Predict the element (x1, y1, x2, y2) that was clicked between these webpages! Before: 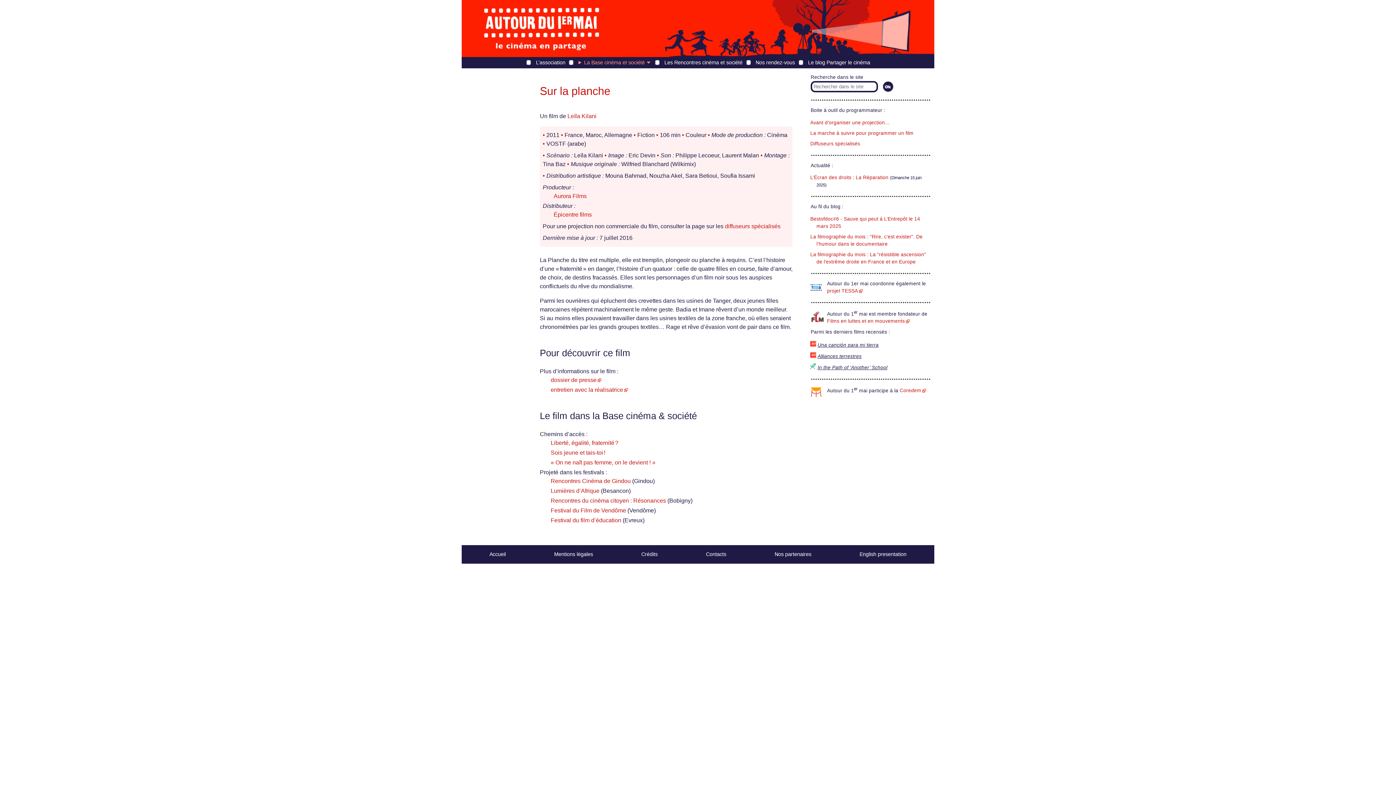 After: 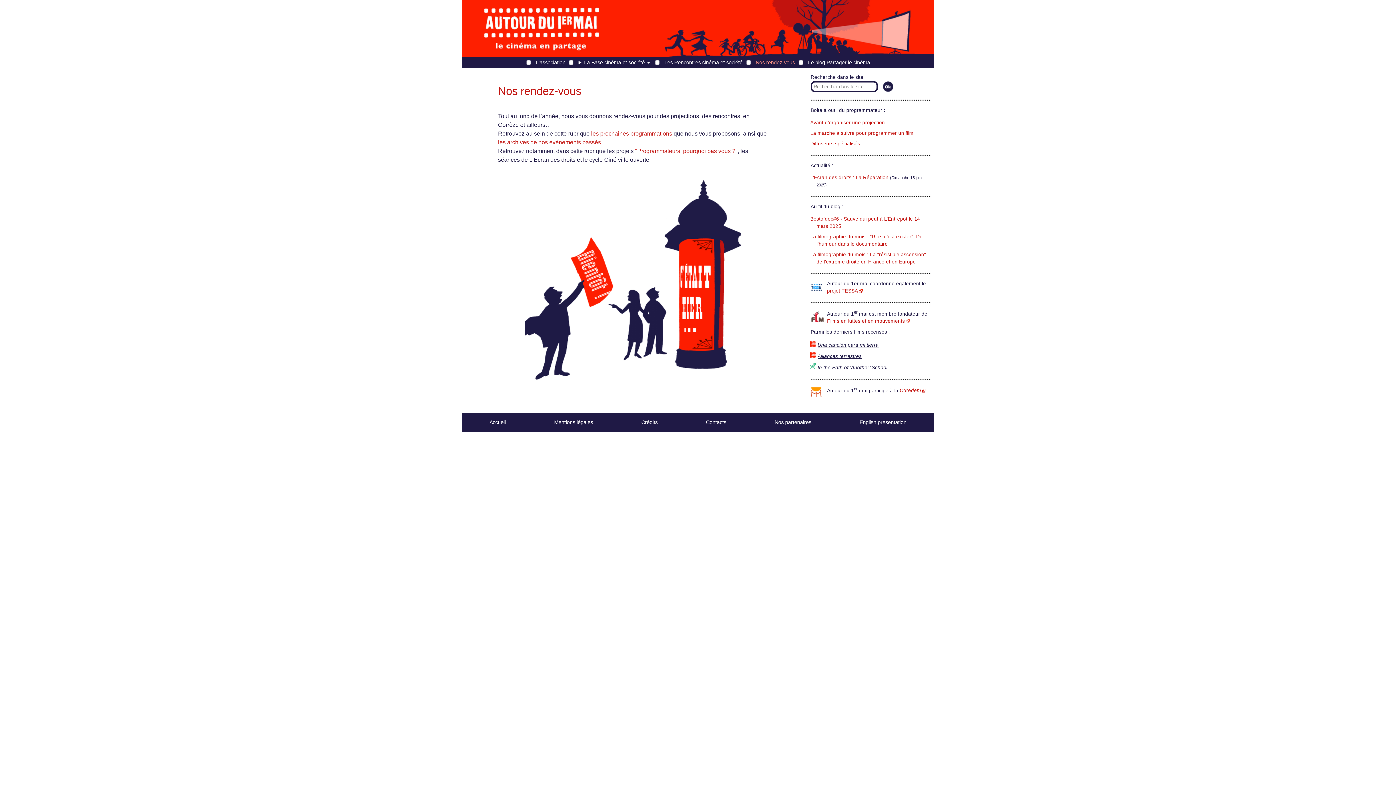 Action: label: Nos rendez-vous bbox: (755, 59, 795, 65)